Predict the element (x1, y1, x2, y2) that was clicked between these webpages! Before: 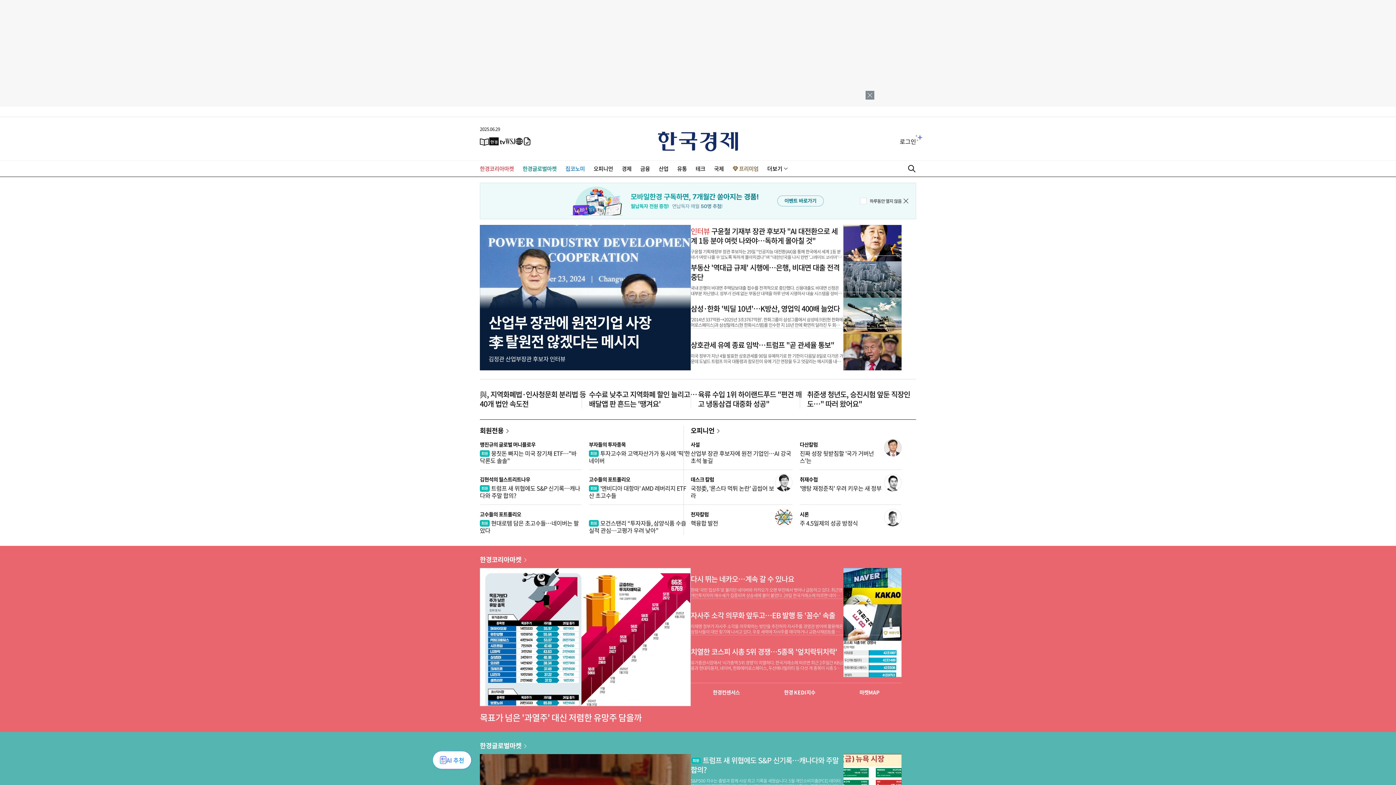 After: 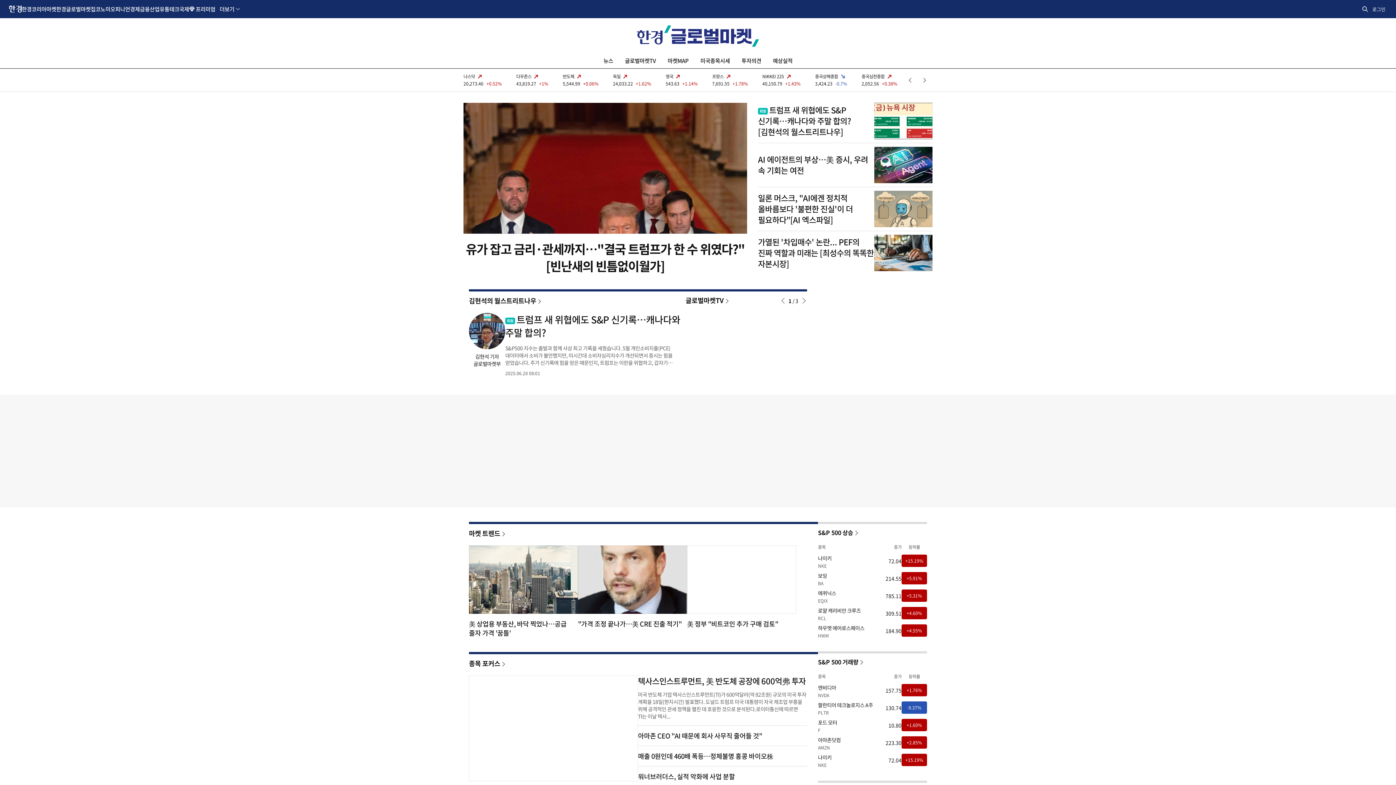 Action: bbox: (522, 164, 556, 172) label: 한경글로벌마켓